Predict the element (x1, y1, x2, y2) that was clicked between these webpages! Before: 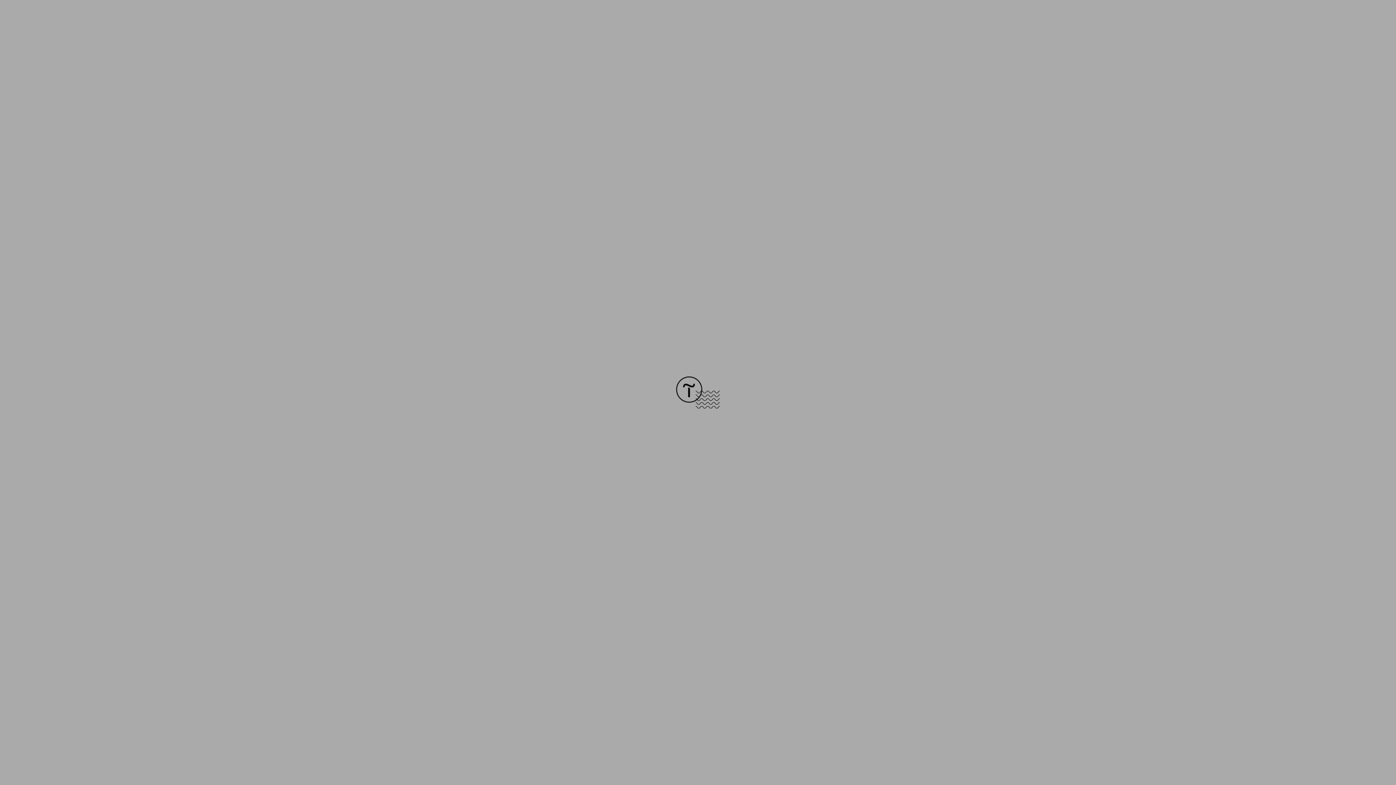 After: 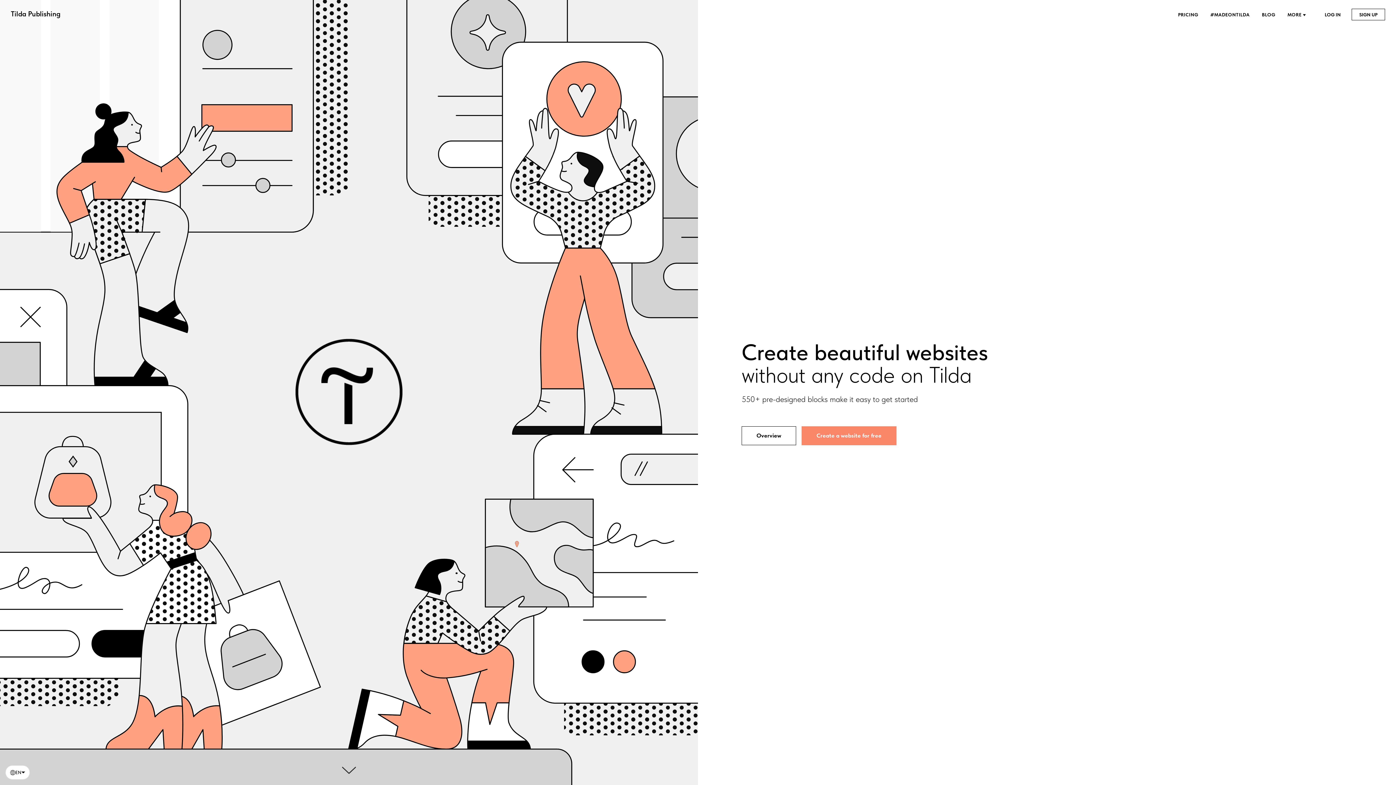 Action: bbox: (676, 403, 720, 409)